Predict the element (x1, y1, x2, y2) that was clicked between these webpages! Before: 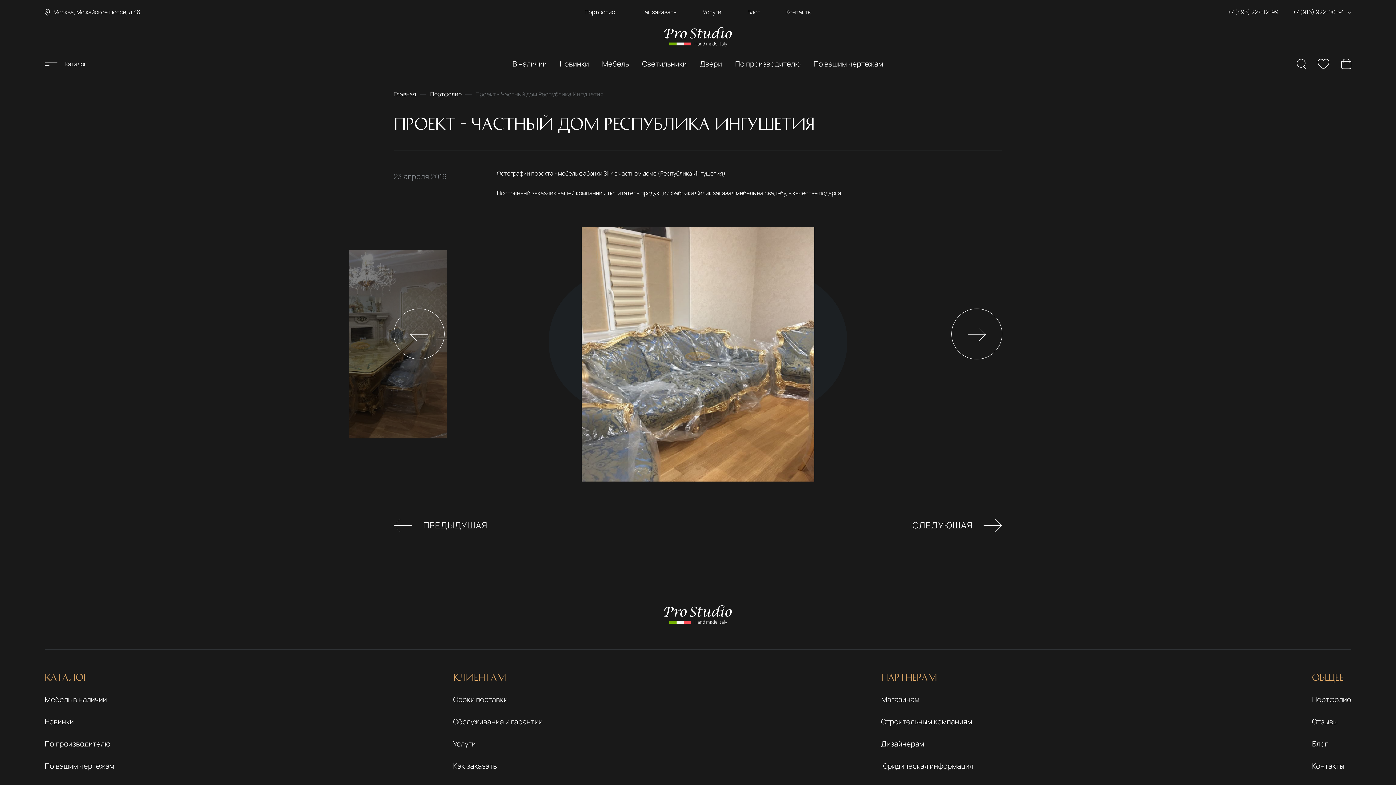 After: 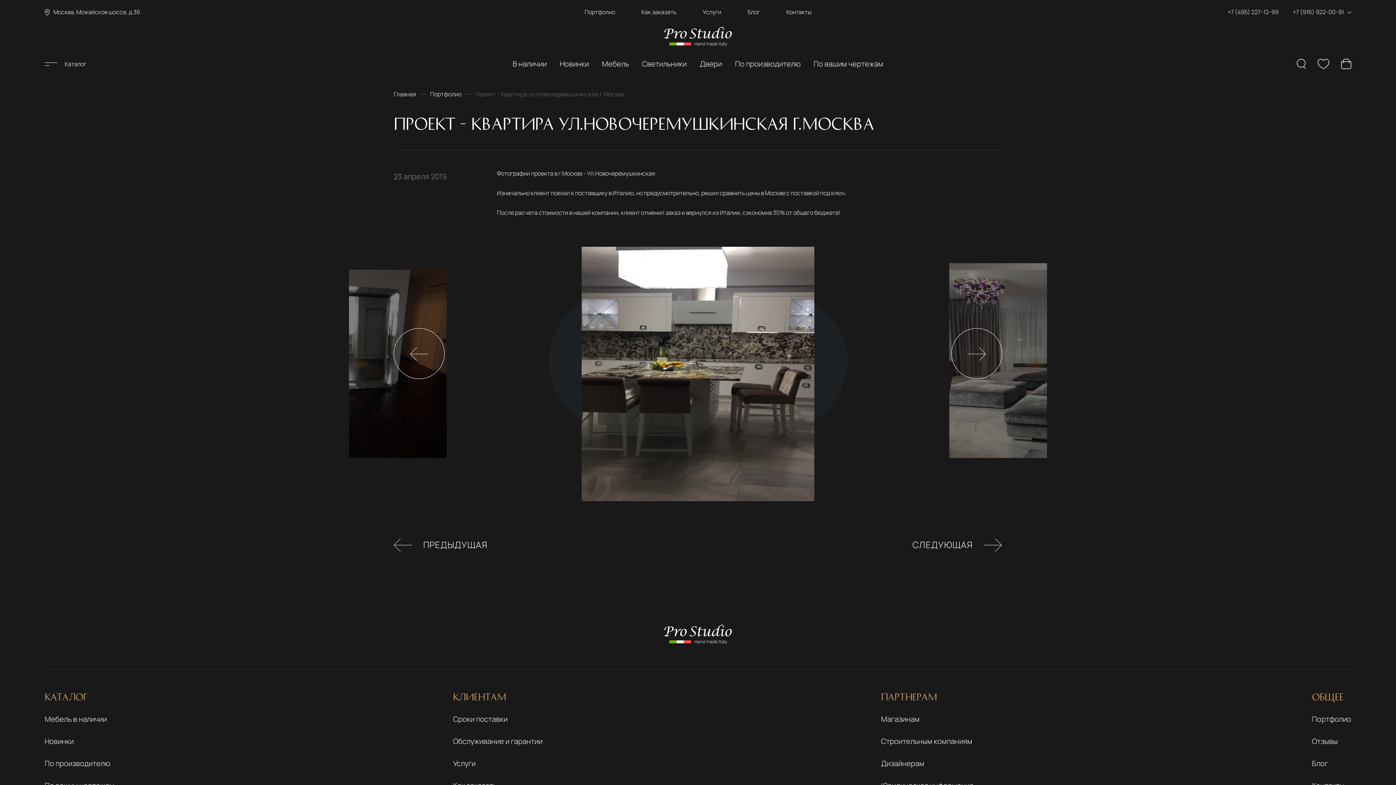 Action: bbox: (912, 518, 1002, 532) label: СЛЕДУЮЩАЯ